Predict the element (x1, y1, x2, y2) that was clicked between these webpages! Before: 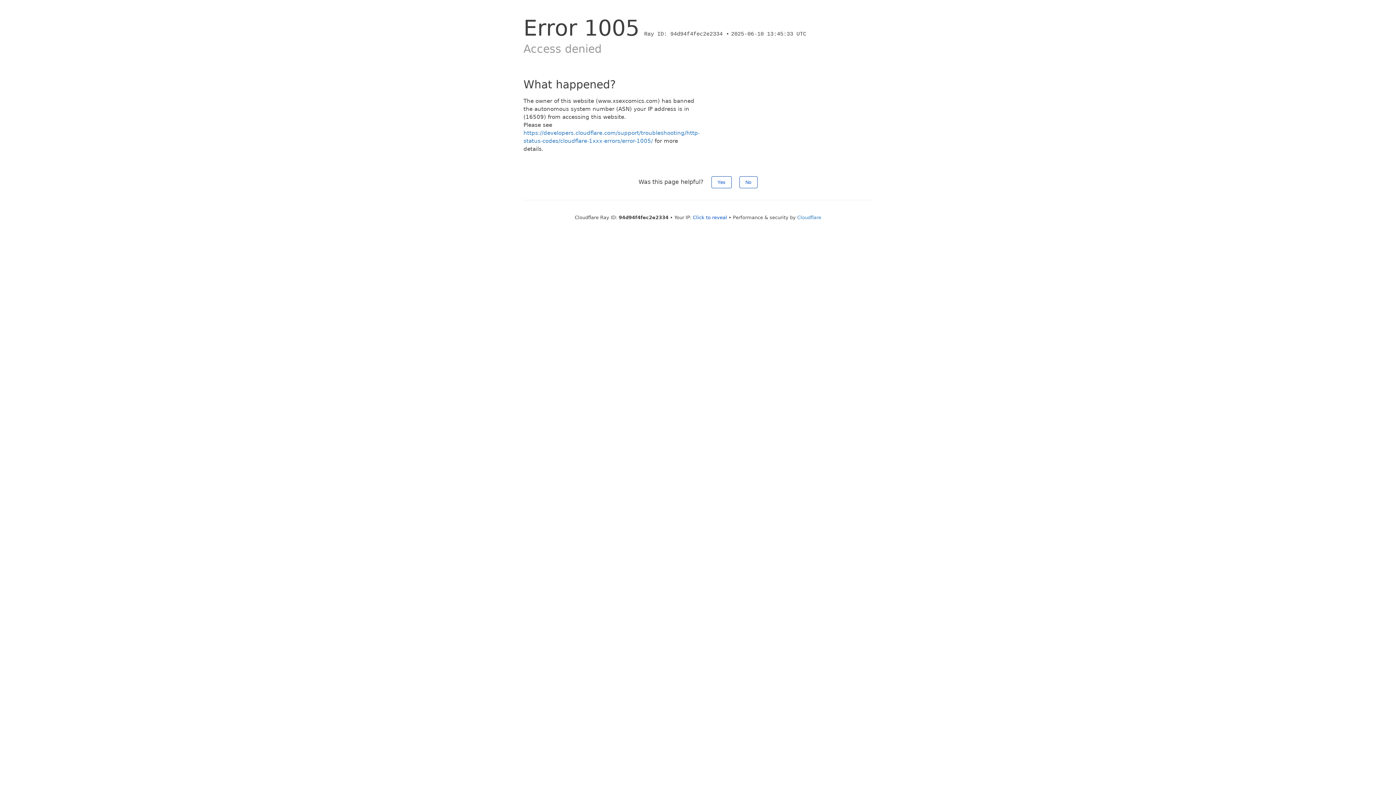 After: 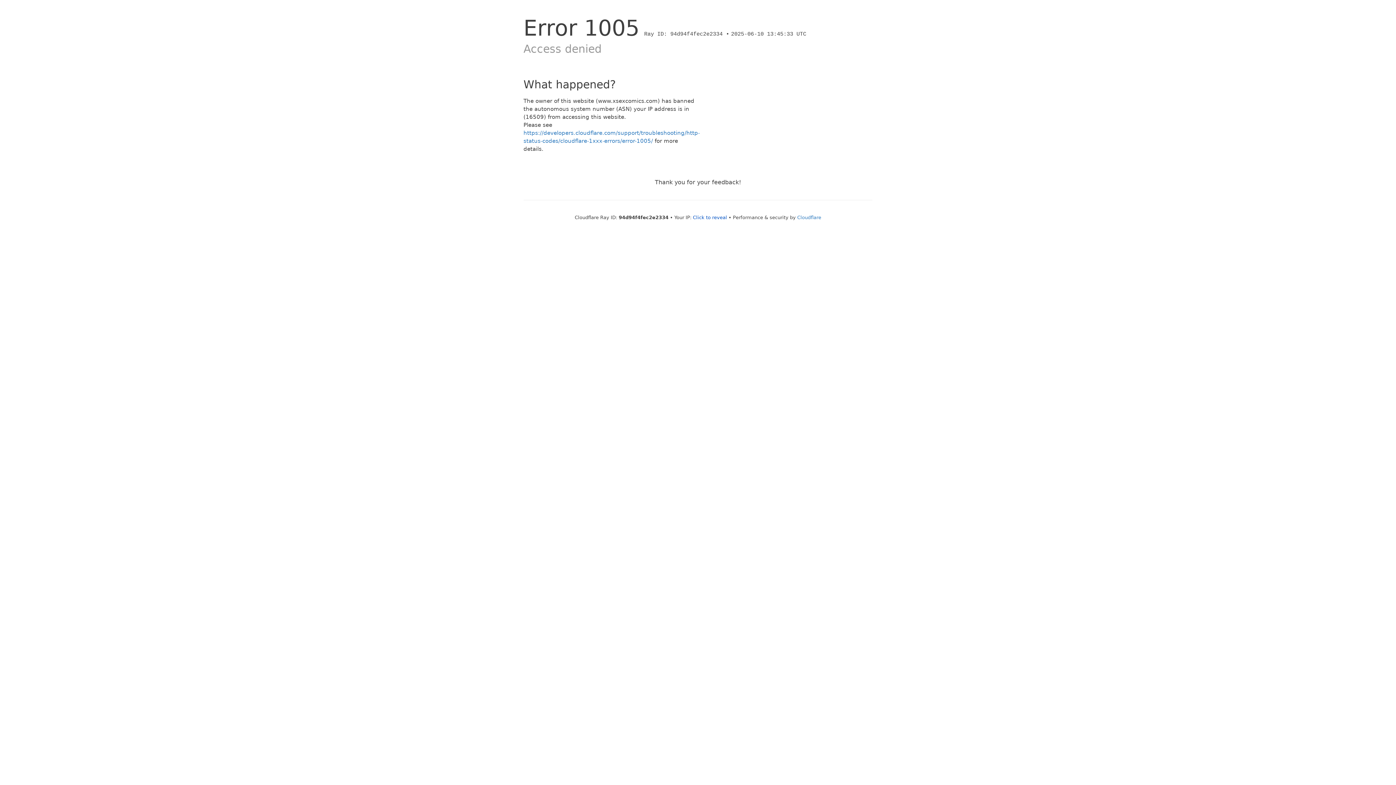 Action: label: No bbox: (739, 176, 757, 188)